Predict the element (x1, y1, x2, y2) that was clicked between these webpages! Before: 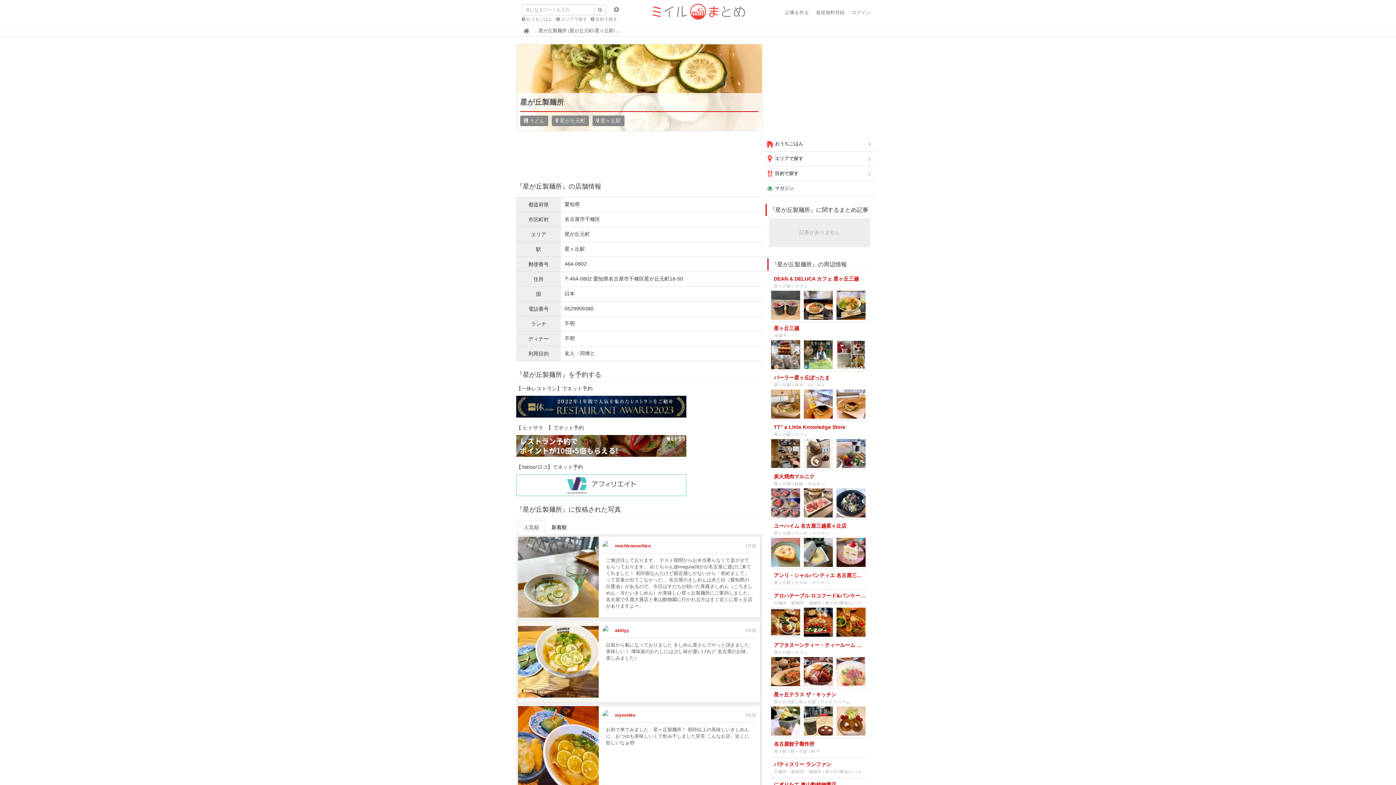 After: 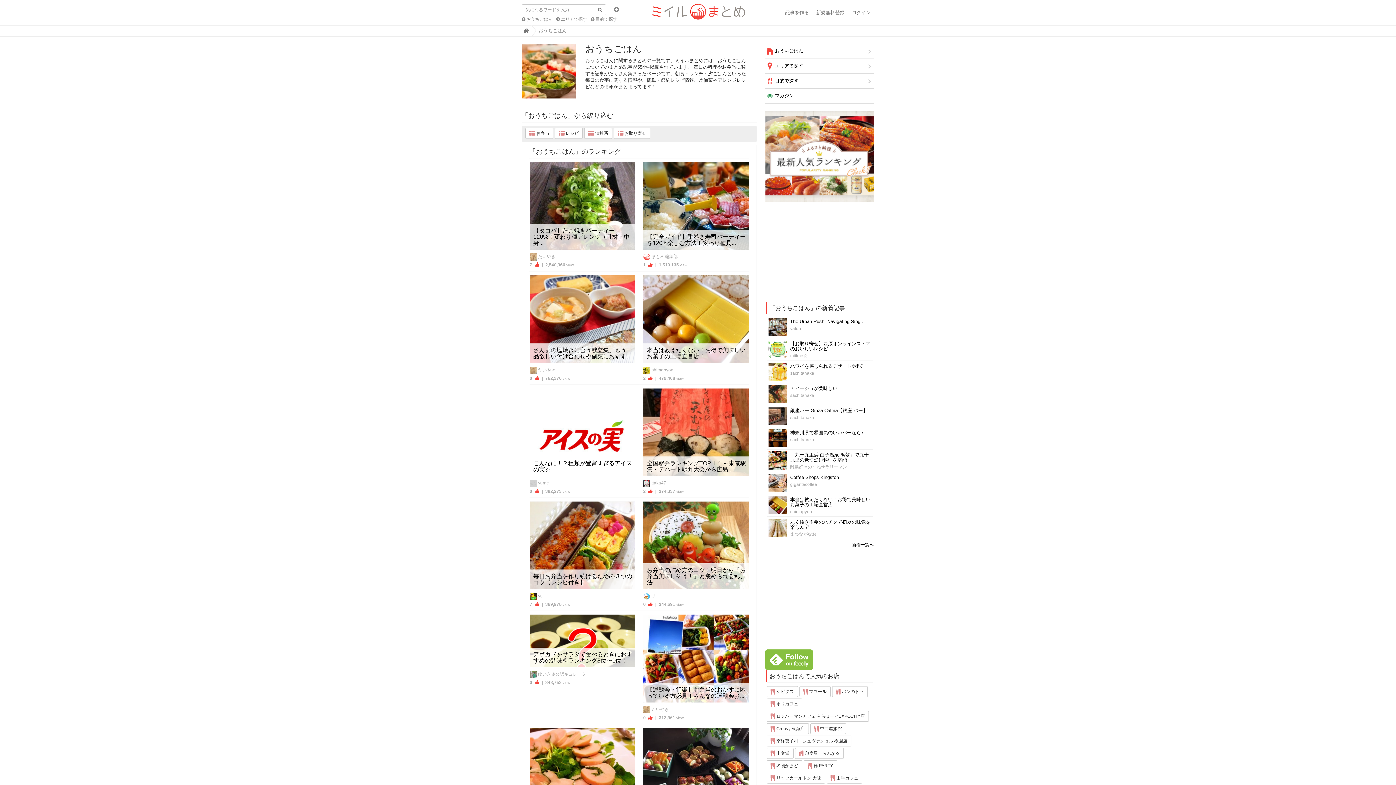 Action: label:  おうちごはん bbox: (521, 17, 552, 21)